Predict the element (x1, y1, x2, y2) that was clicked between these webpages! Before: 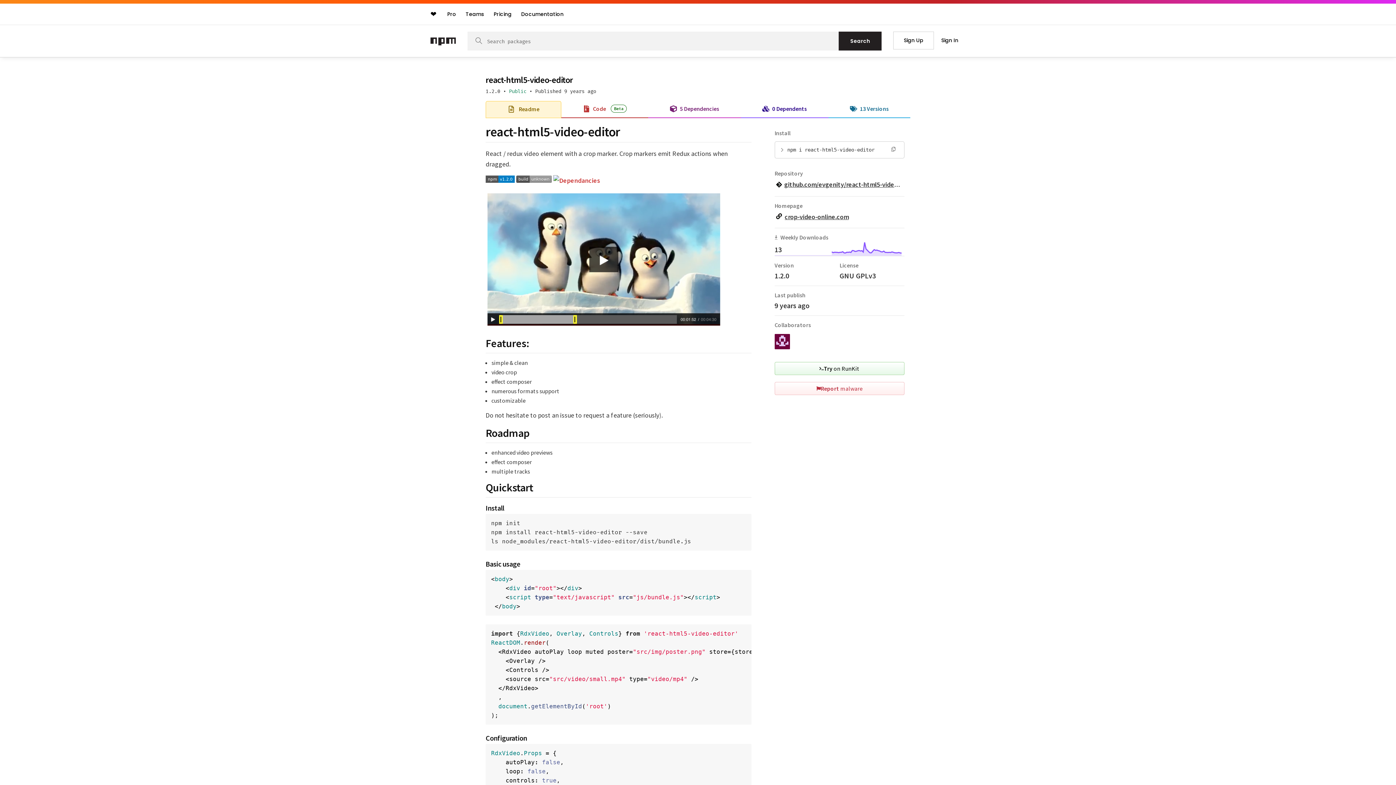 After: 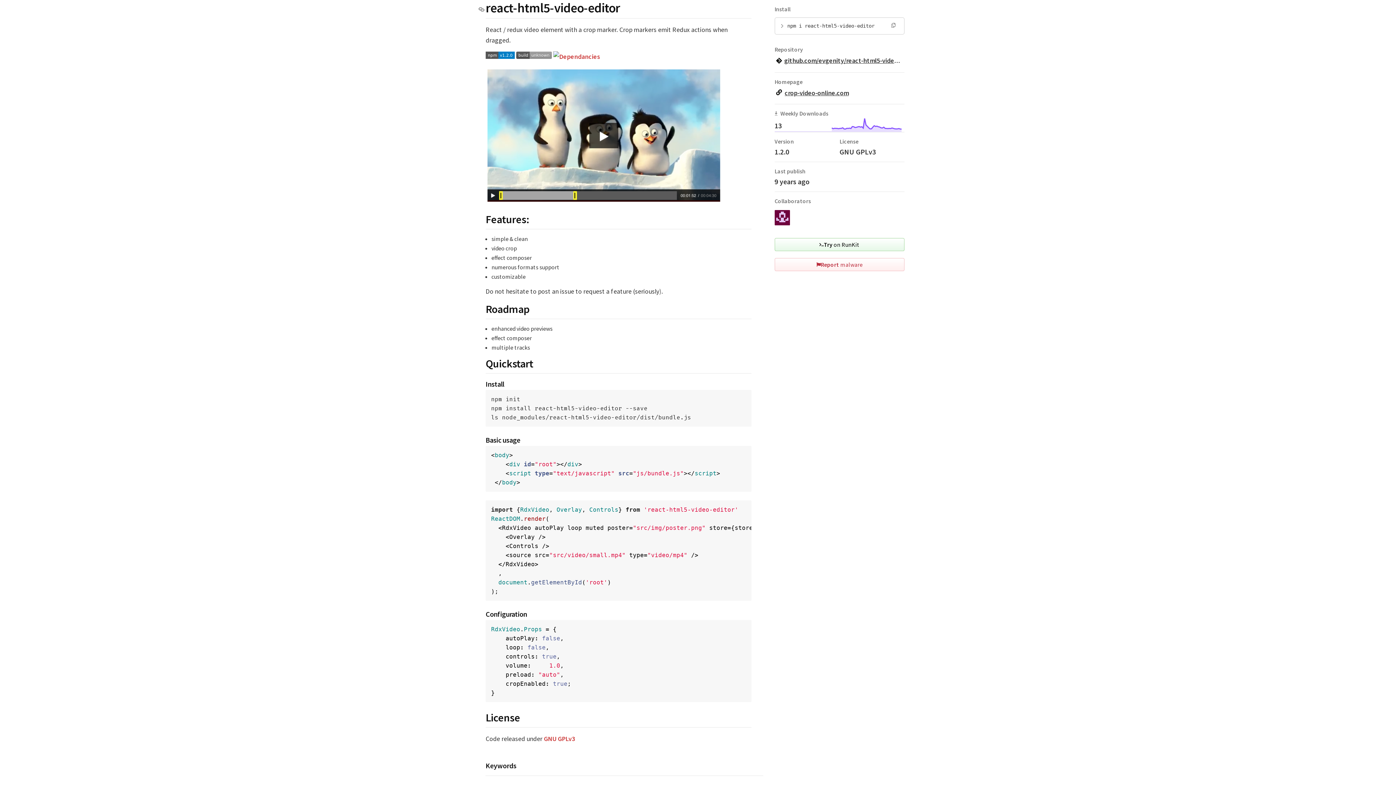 Action: bbox: (478, 124, 485, 139)